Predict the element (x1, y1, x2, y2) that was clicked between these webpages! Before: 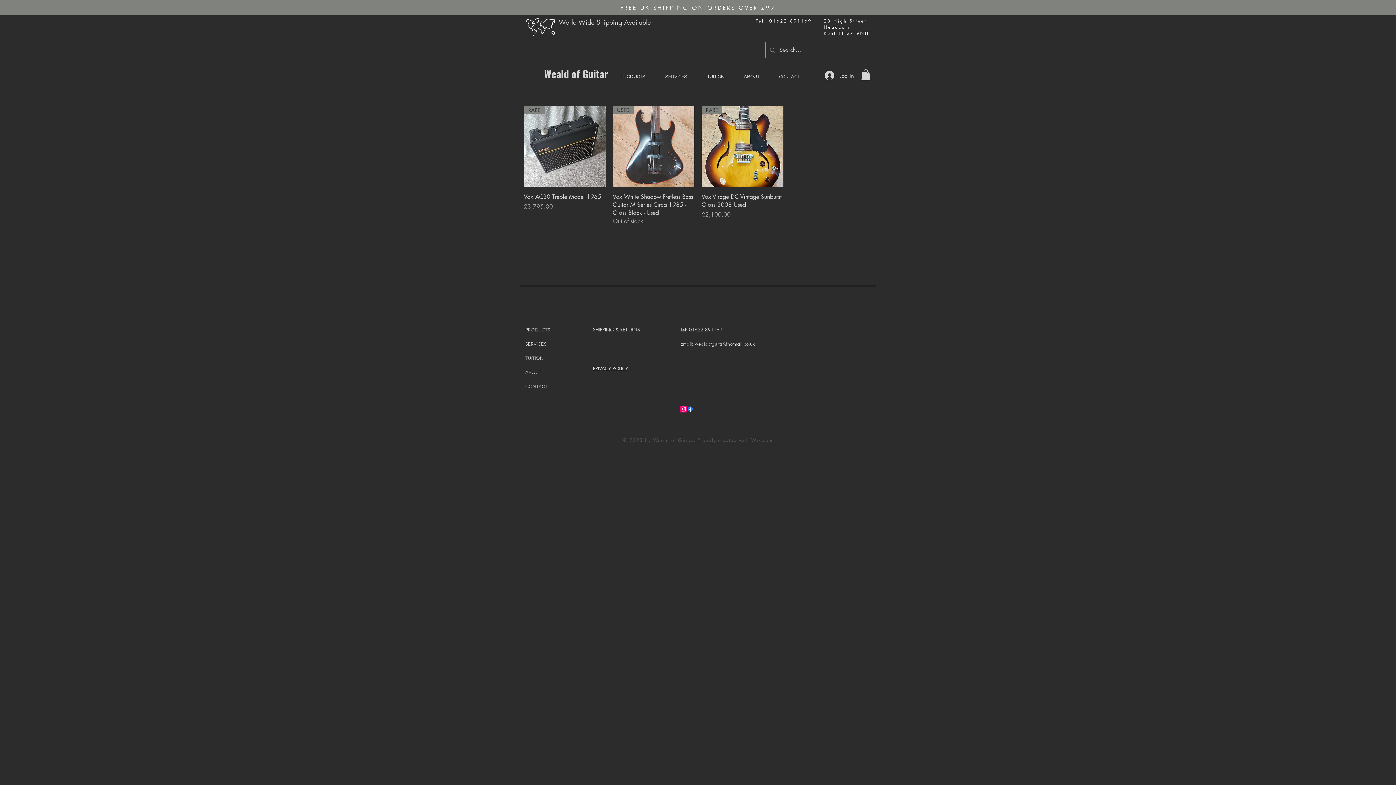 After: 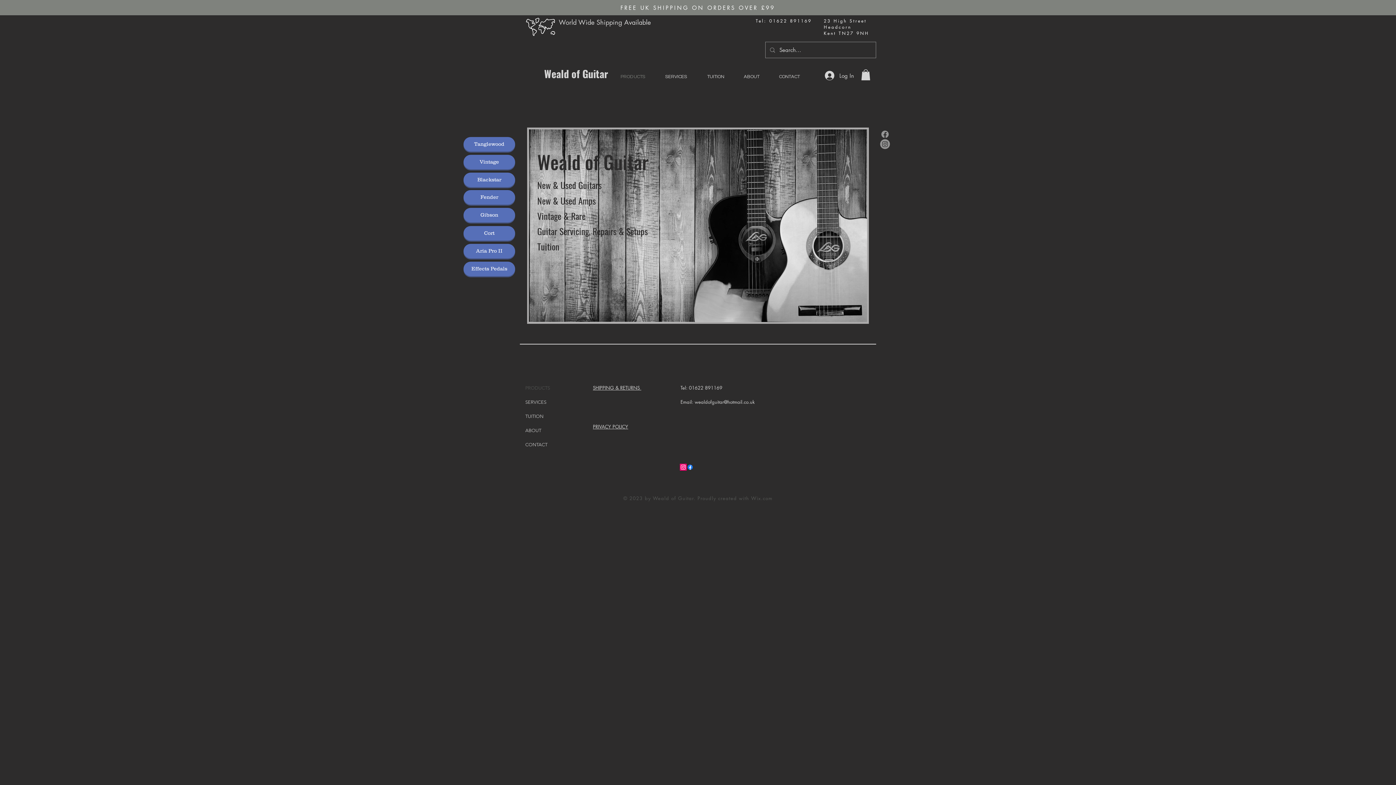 Action: bbox: (525, 322, 560, 337) label: PRODUCTS